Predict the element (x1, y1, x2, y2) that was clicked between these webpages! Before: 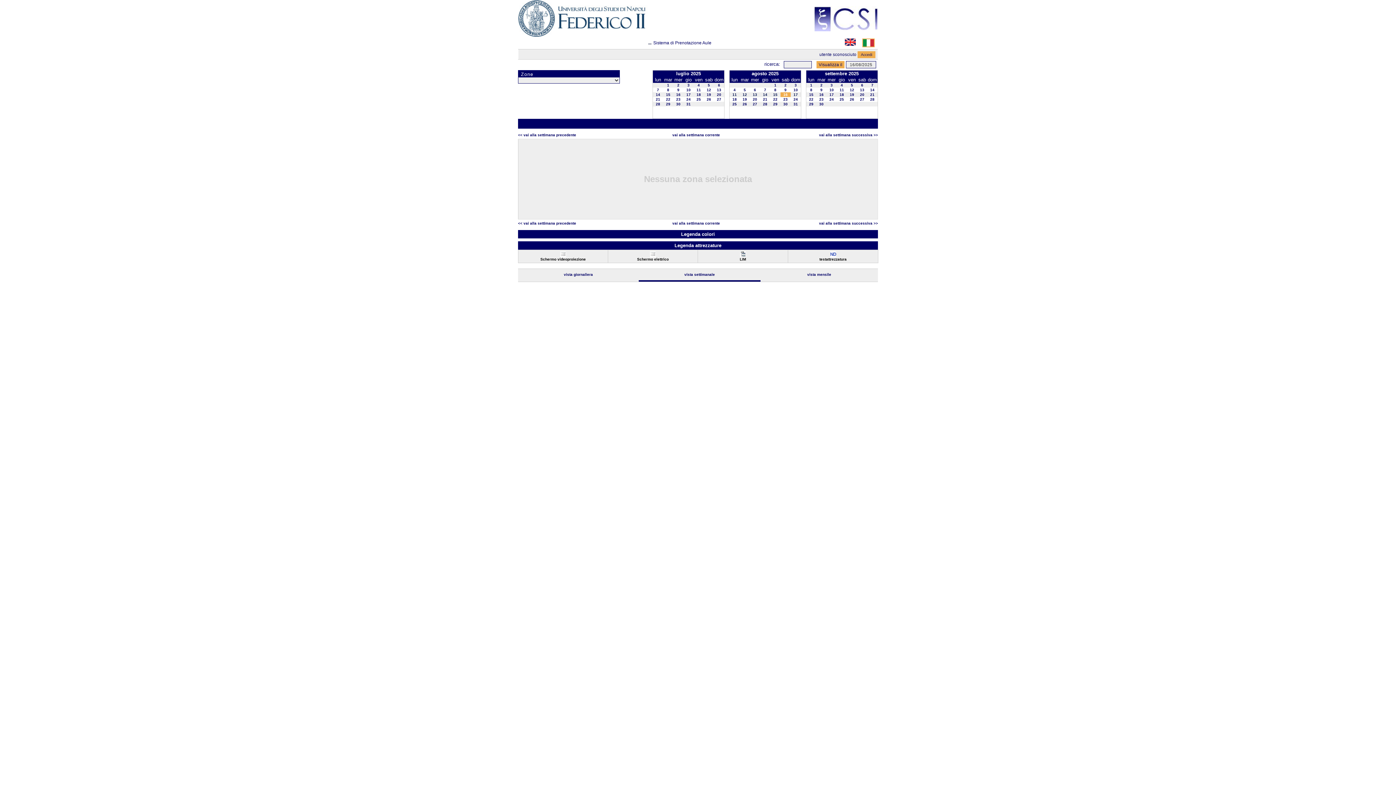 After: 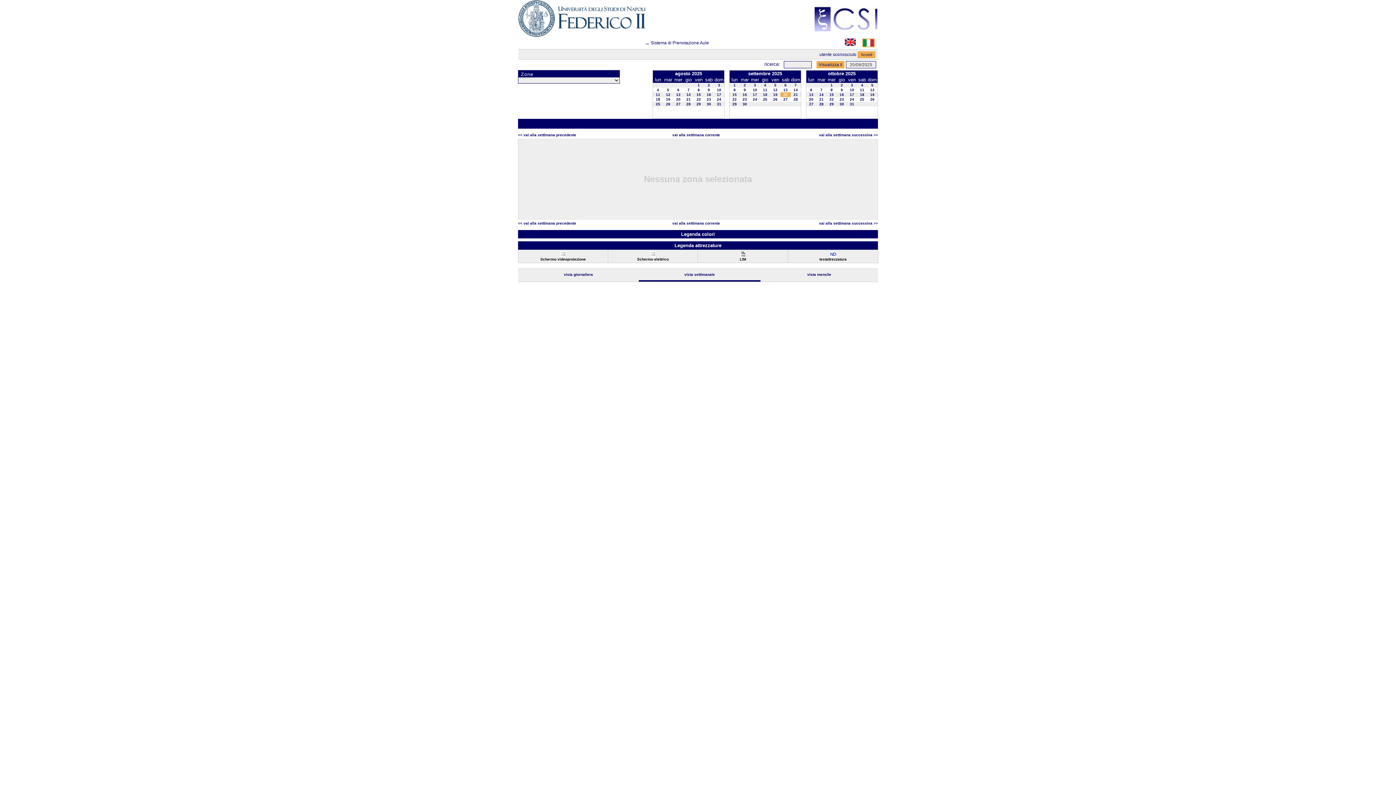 Action: bbox: (860, 92, 864, 96) label: 20